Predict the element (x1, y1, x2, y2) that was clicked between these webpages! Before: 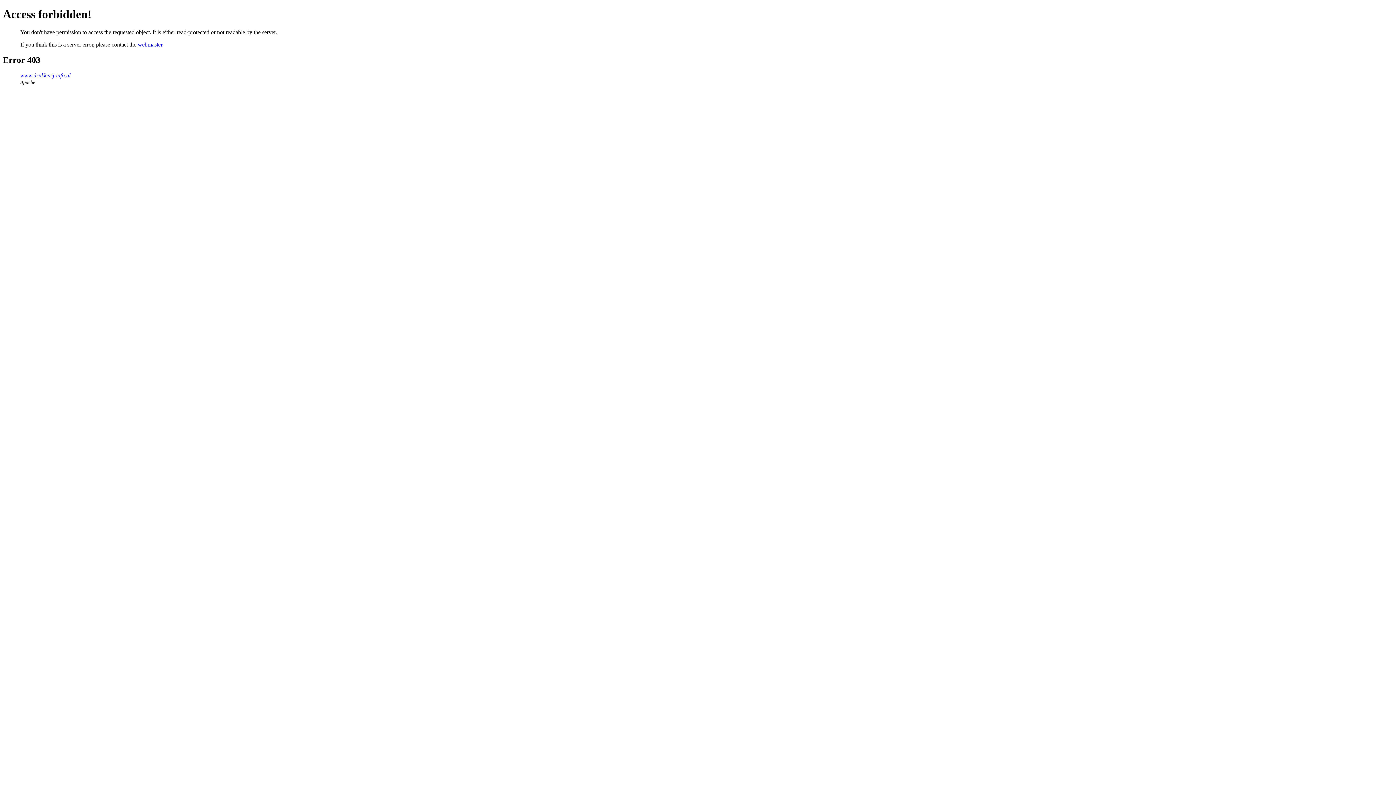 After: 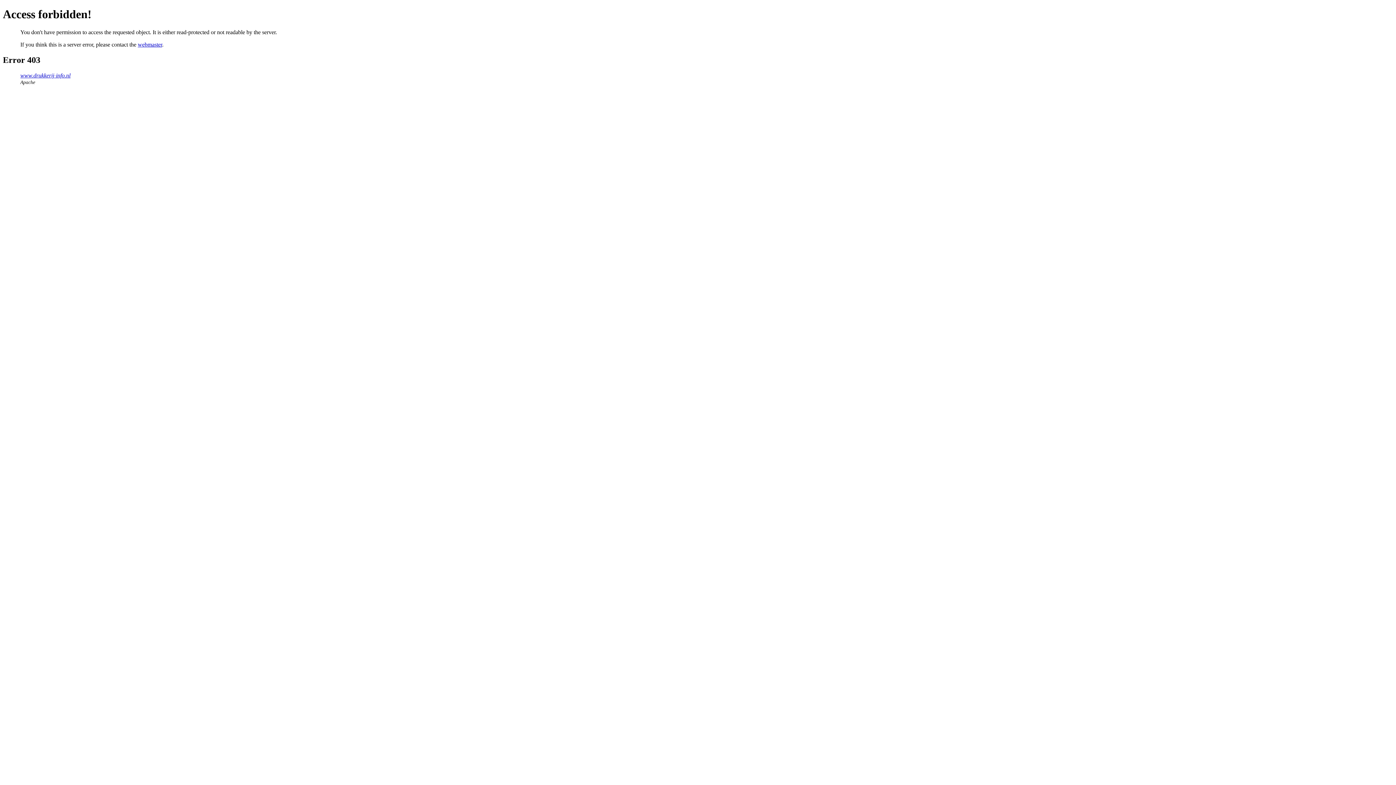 Action: bbox: (137, 41, 162, 47) label: webmaster